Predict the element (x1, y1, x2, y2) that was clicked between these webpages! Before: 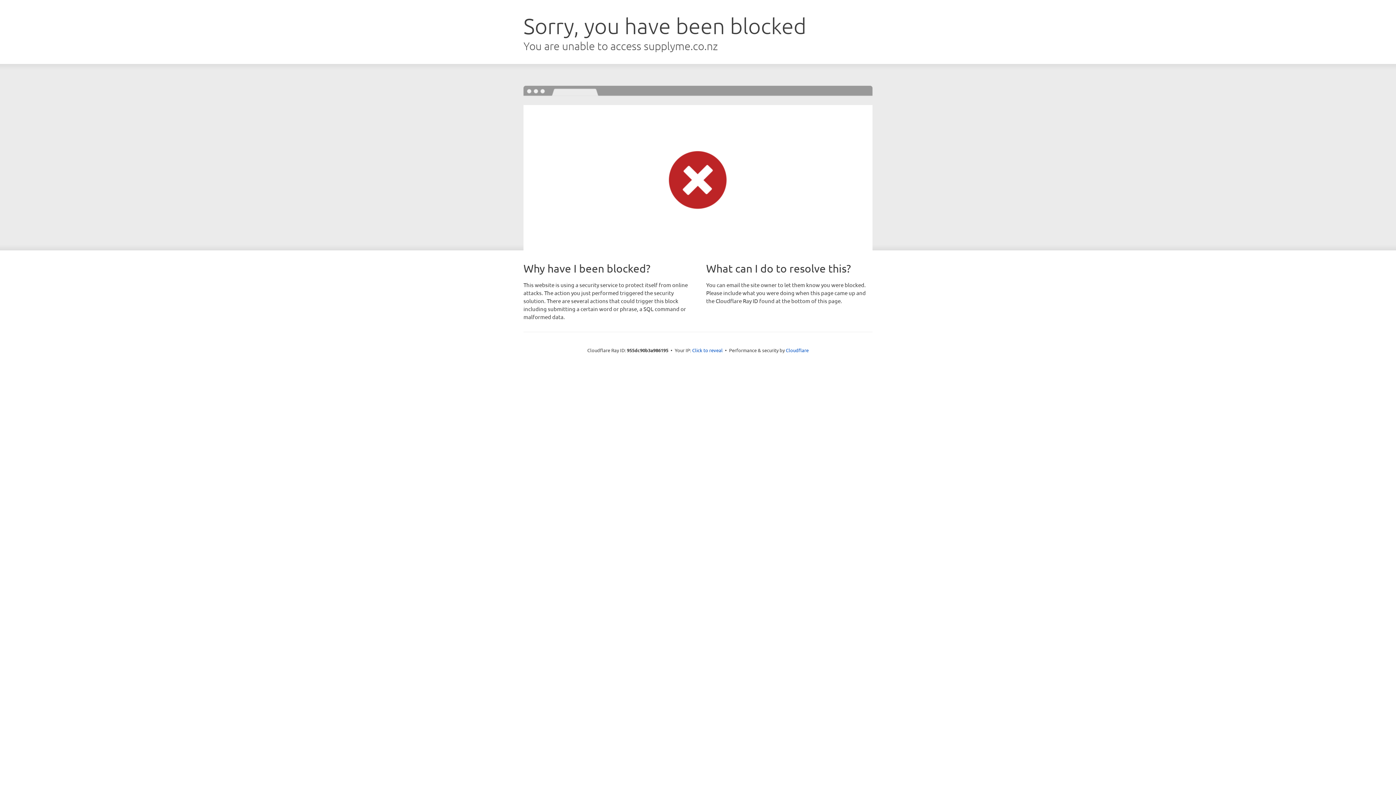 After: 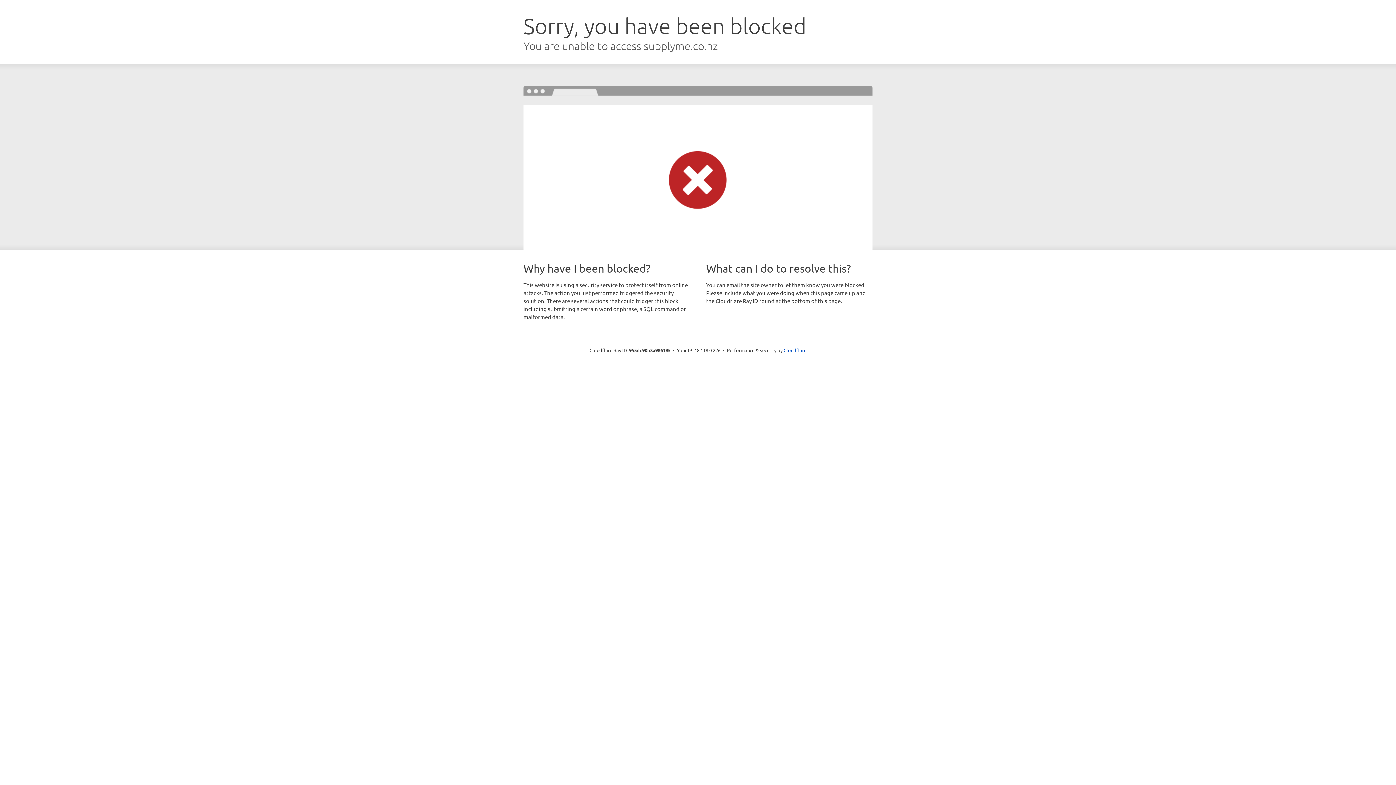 Action: bbox: (692, 346, 722, 353) label: Click to reveal